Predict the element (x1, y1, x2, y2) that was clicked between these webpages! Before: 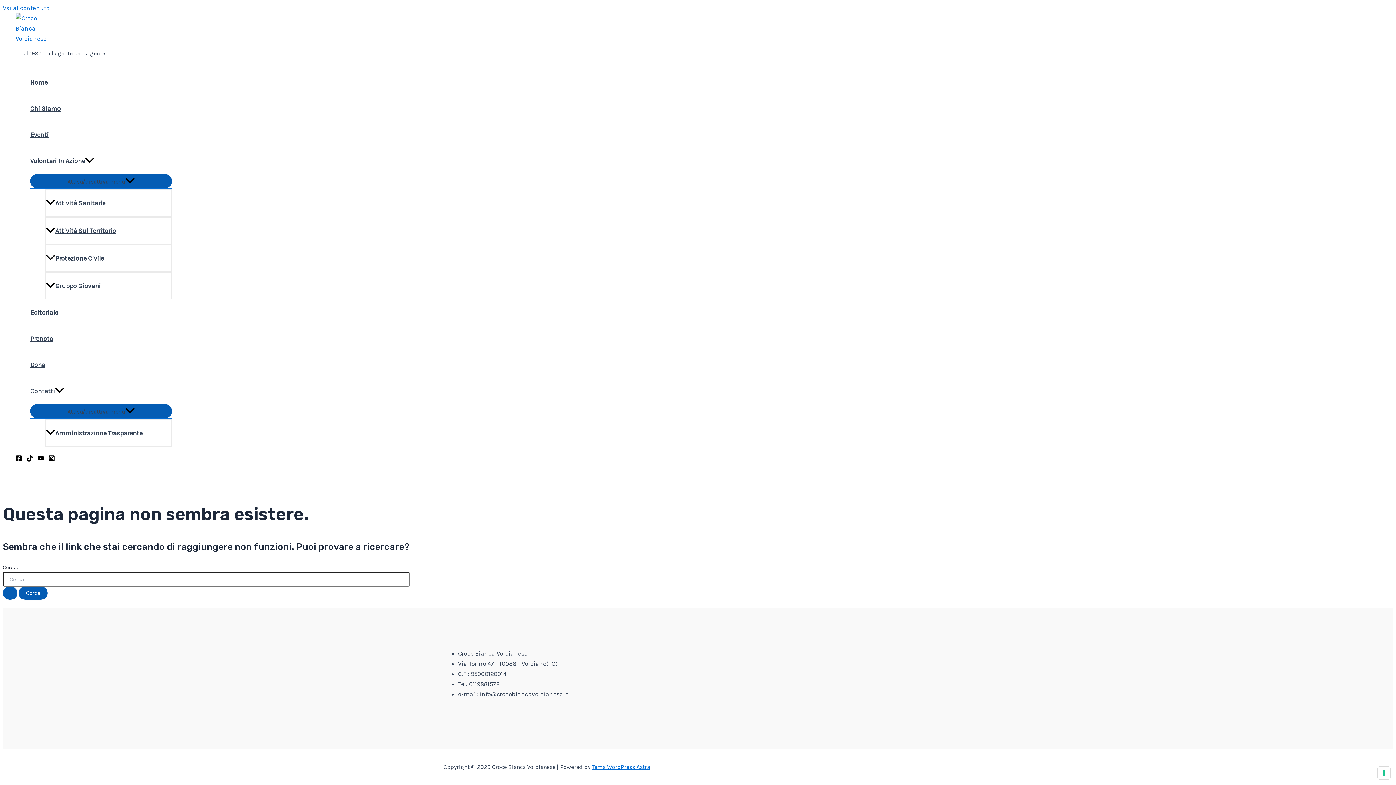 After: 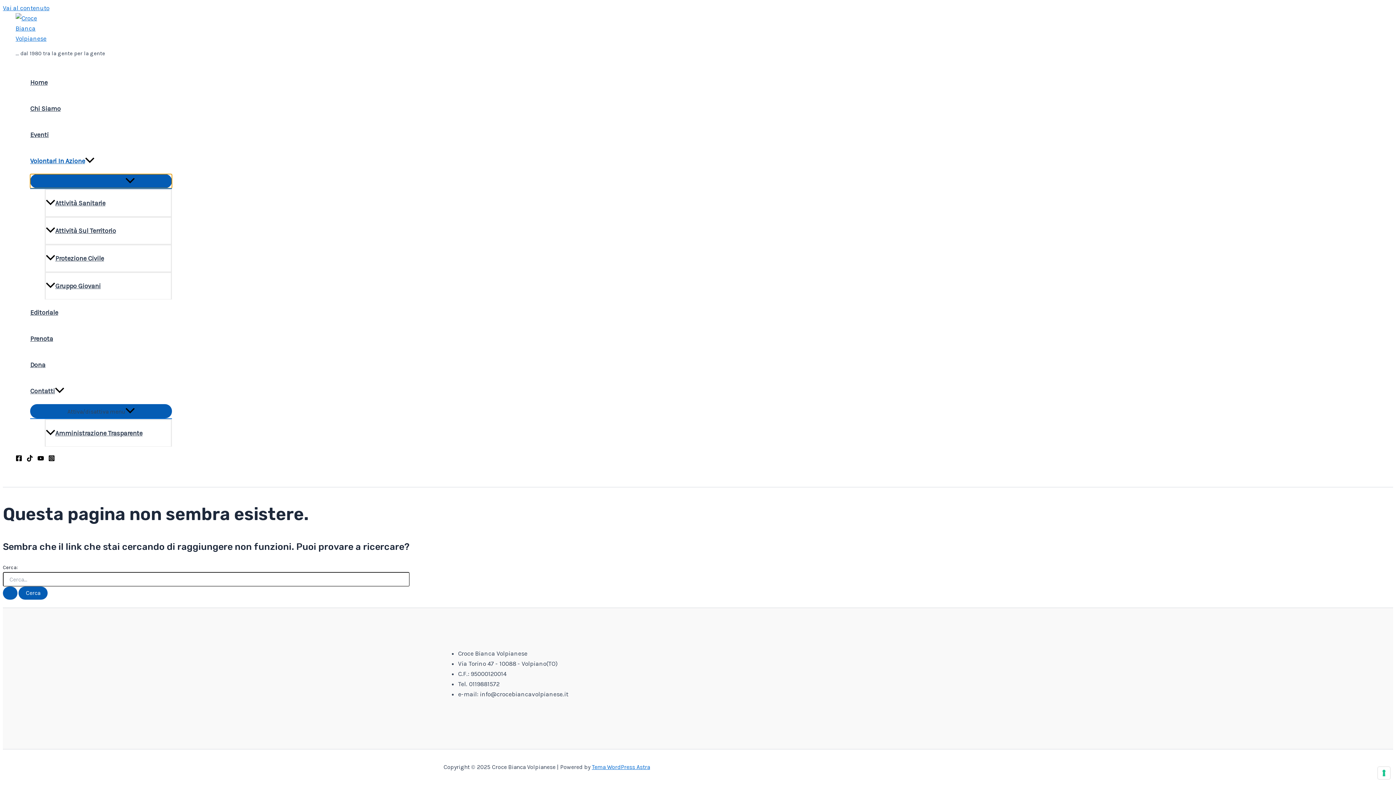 Action: bbox: (30, 174, 172, 188) label: Attiva/disattiva menu